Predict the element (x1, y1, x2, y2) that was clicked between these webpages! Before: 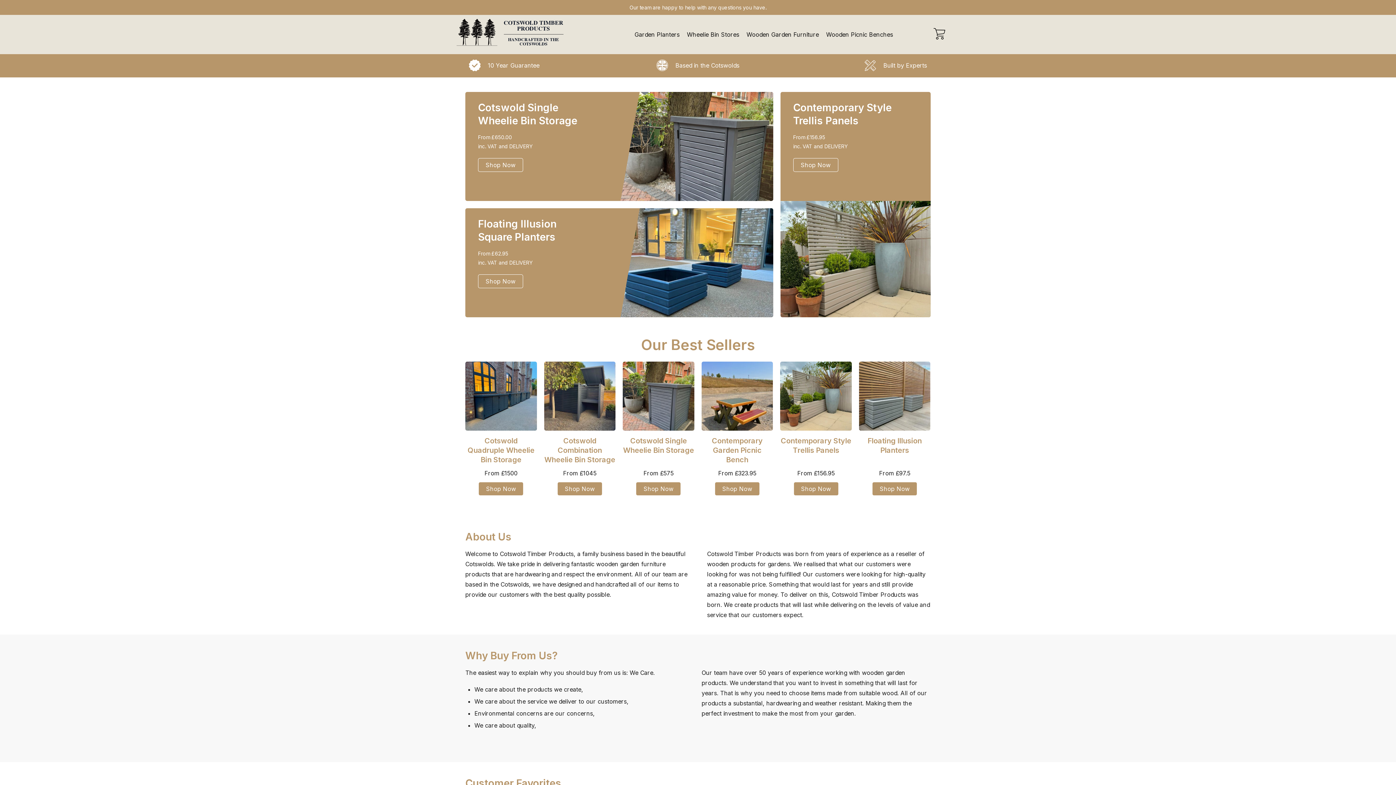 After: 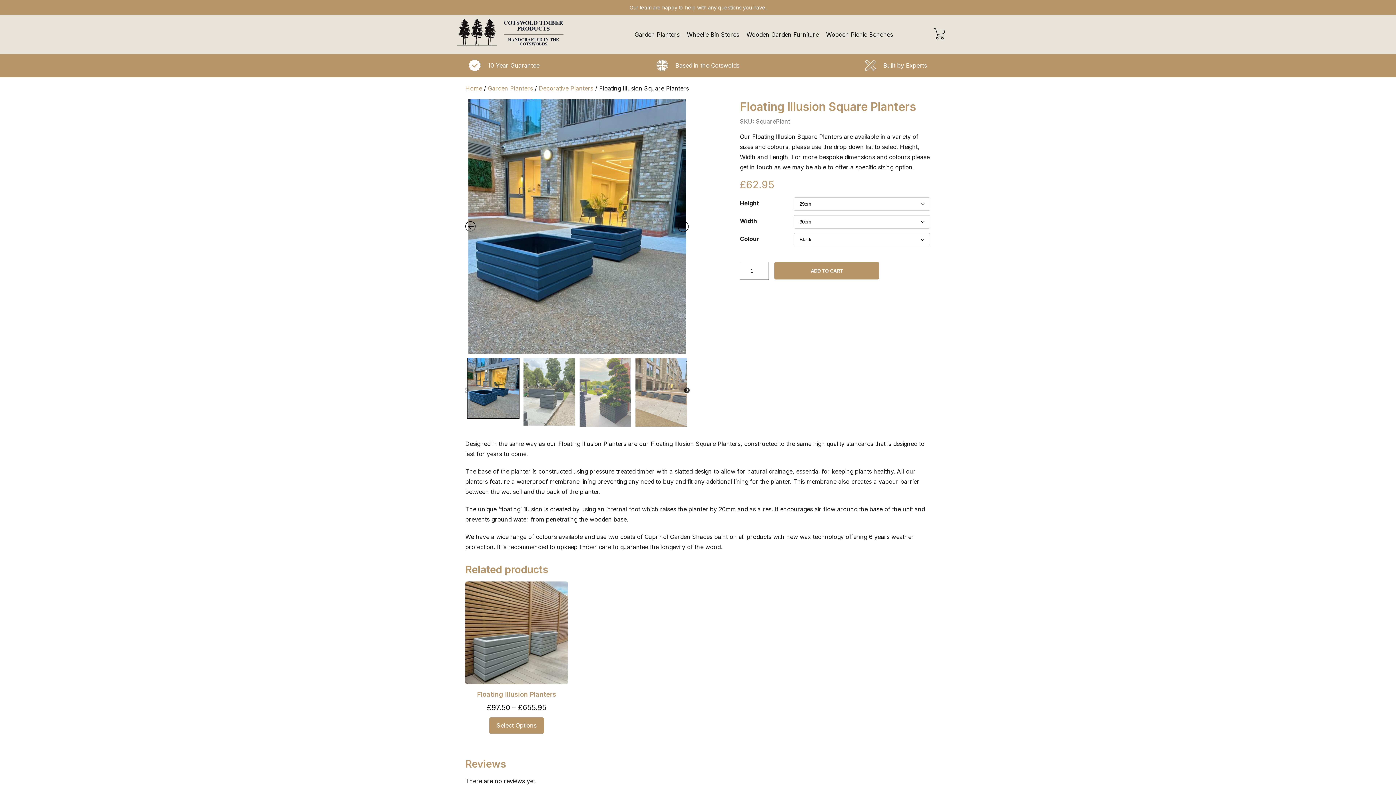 Action: label: Shop Now bbox: (478, 274, 523, 288)